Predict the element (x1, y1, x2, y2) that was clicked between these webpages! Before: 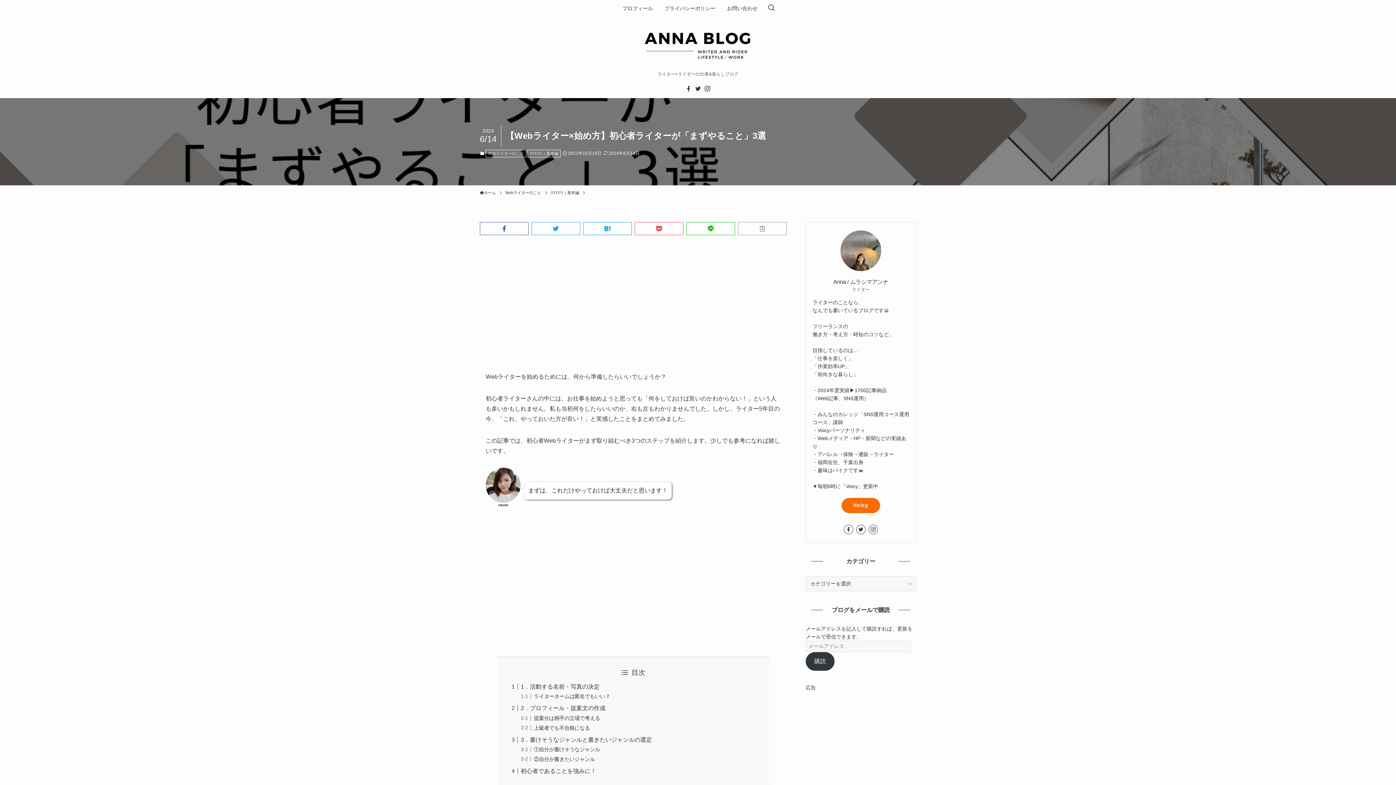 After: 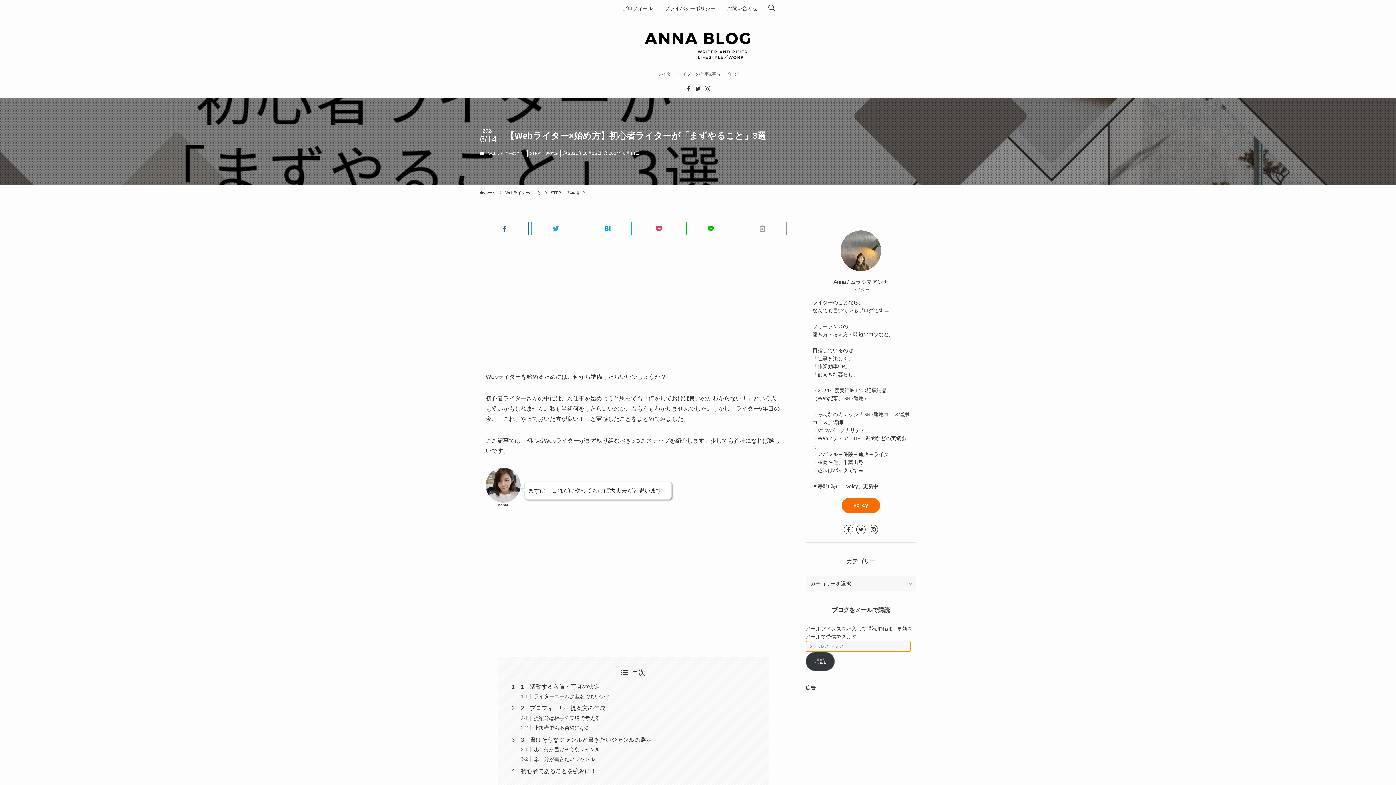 Action: label: 購読 bbox: (805, 652, 834, 671)